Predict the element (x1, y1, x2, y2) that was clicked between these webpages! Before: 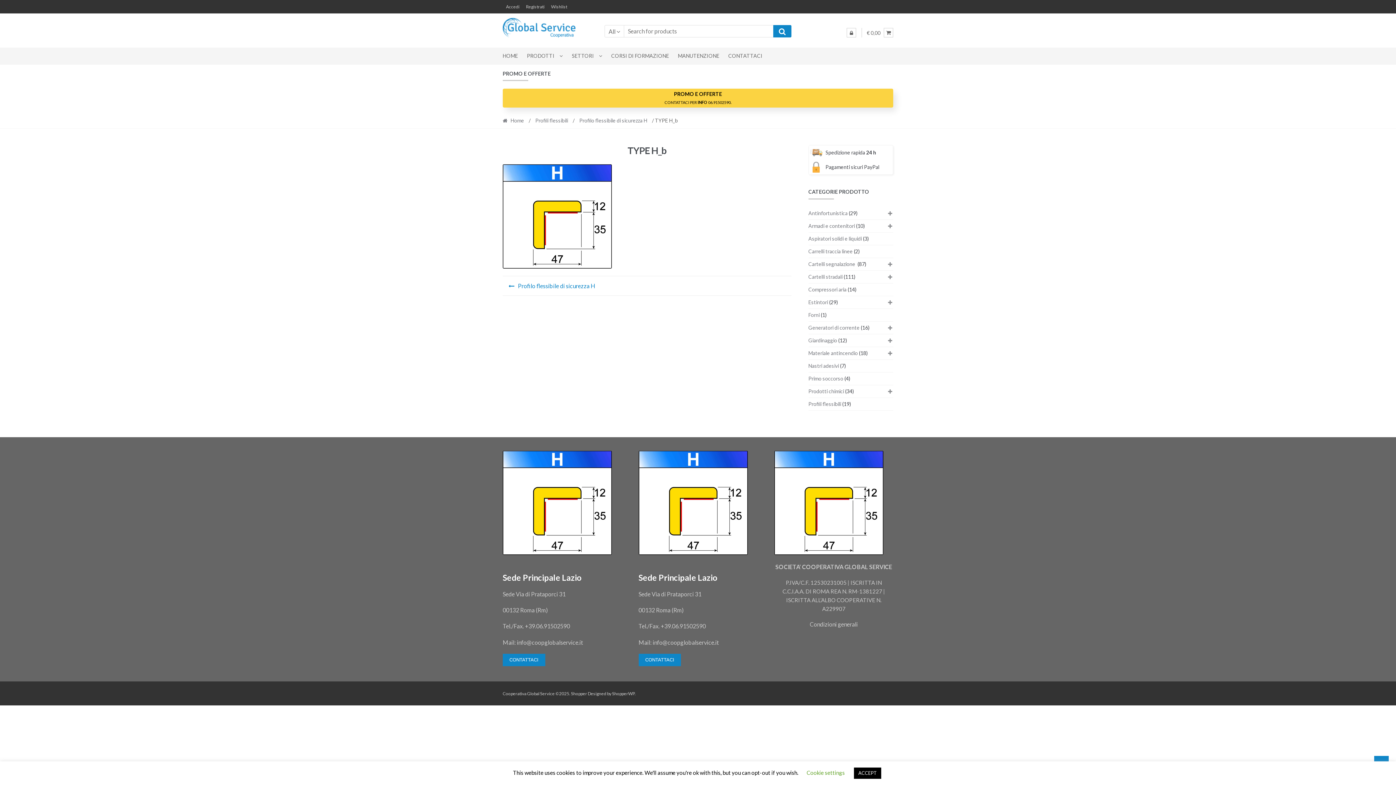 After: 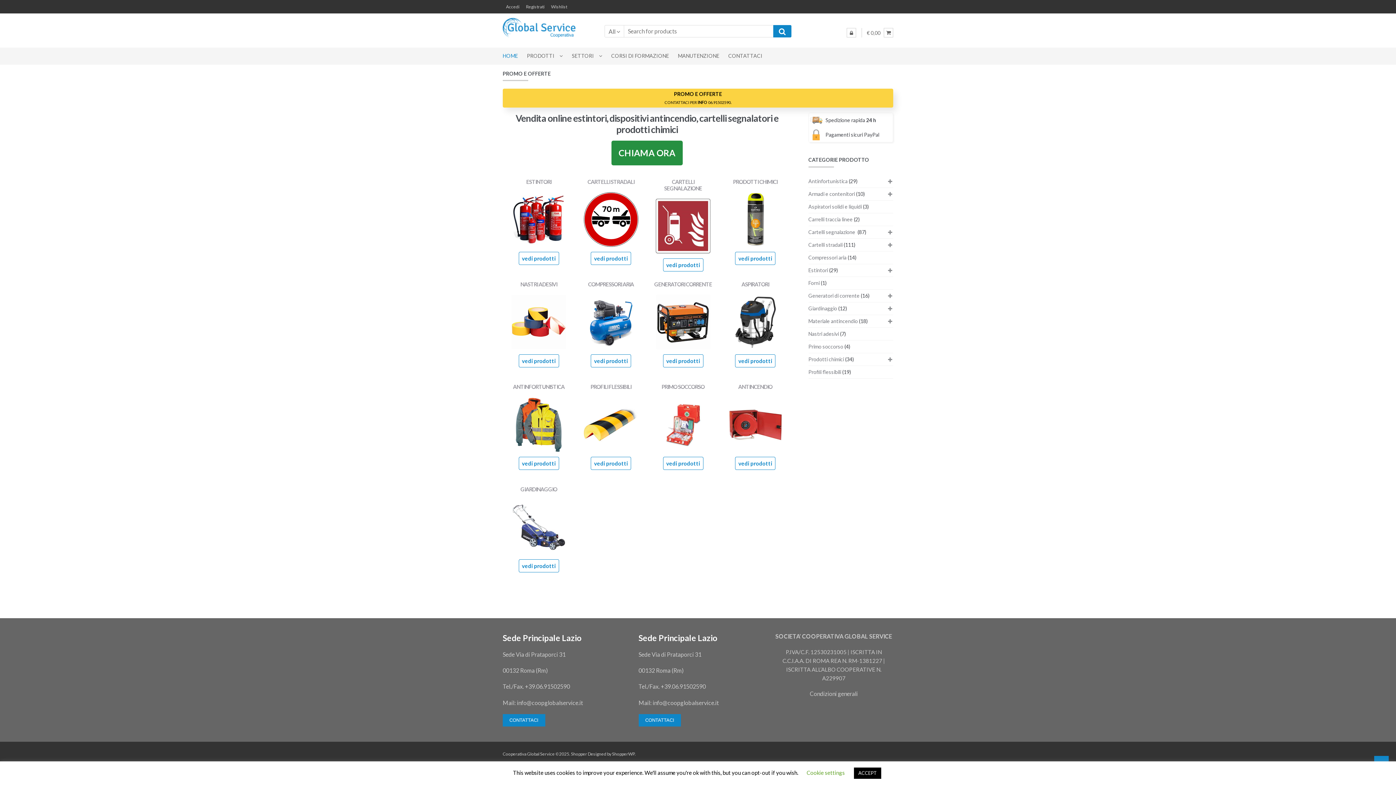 Action: label: HOME bbox: (502, 47, 522, 64)